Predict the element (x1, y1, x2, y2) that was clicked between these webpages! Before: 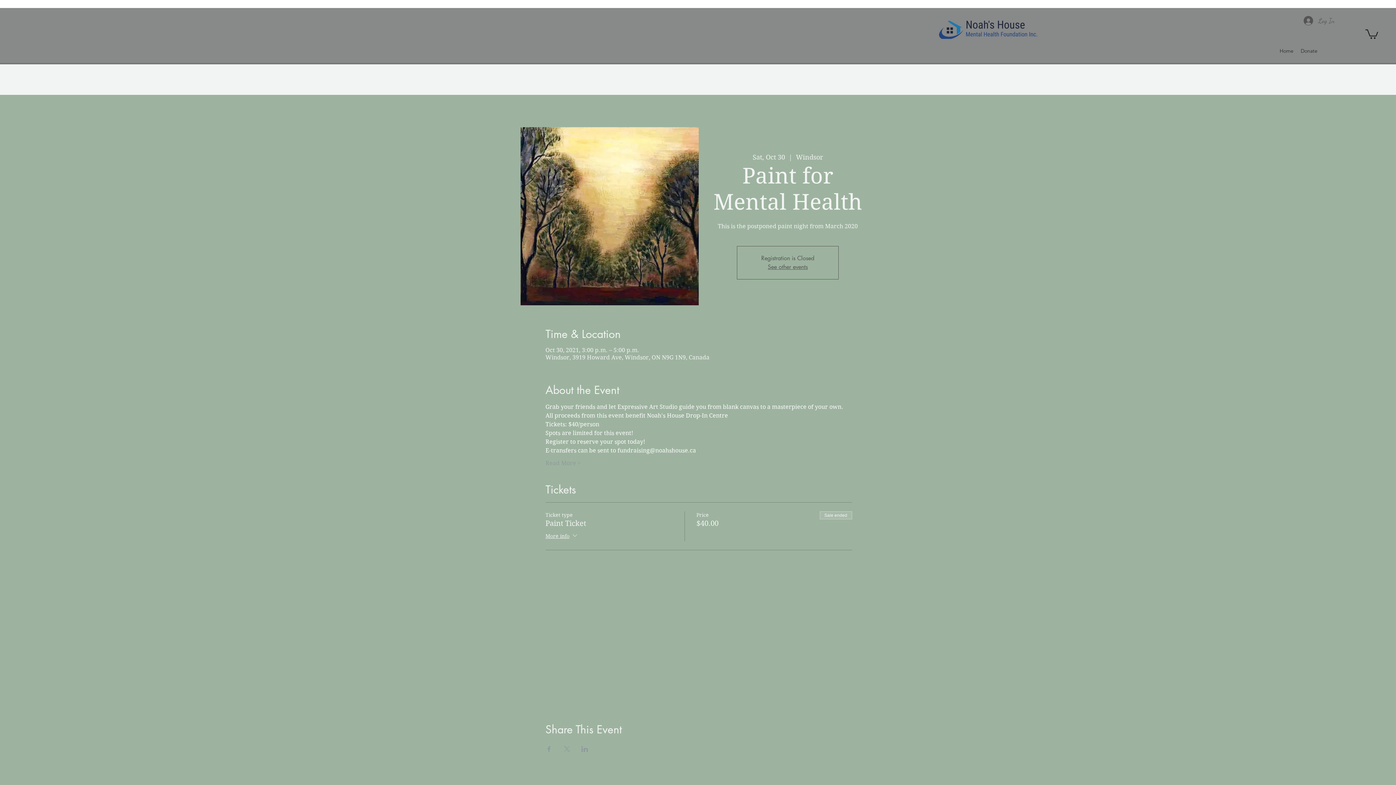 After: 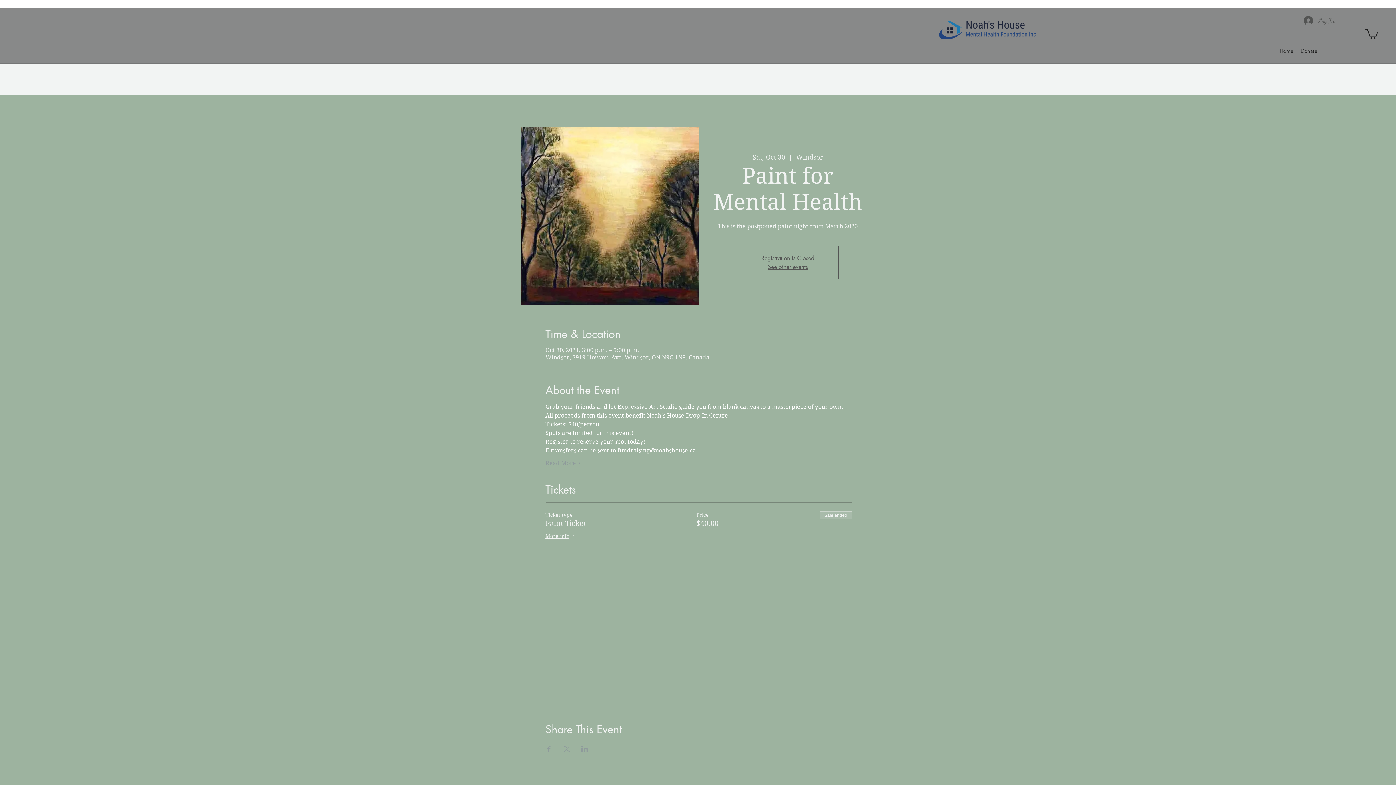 Action: bbox: (1365, 28, 1378, 39)